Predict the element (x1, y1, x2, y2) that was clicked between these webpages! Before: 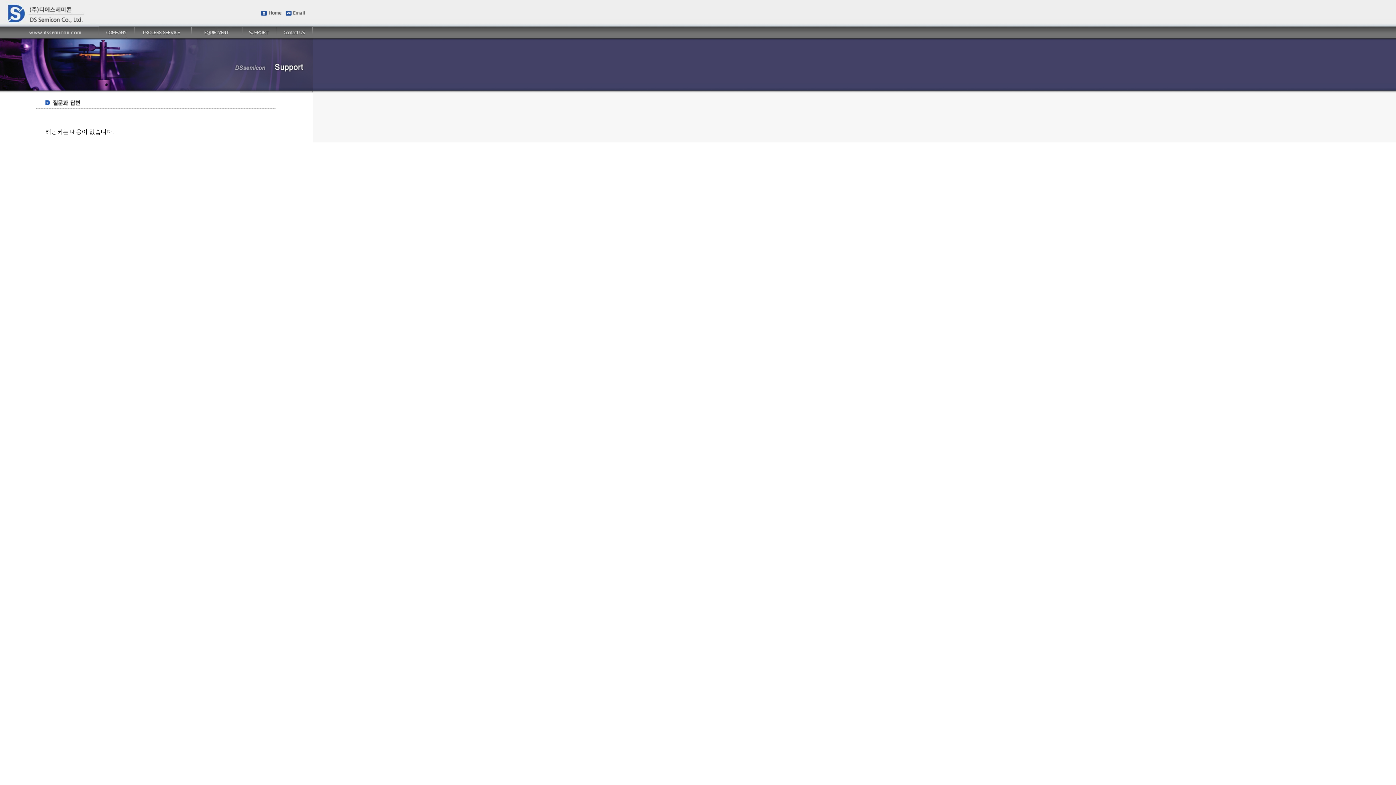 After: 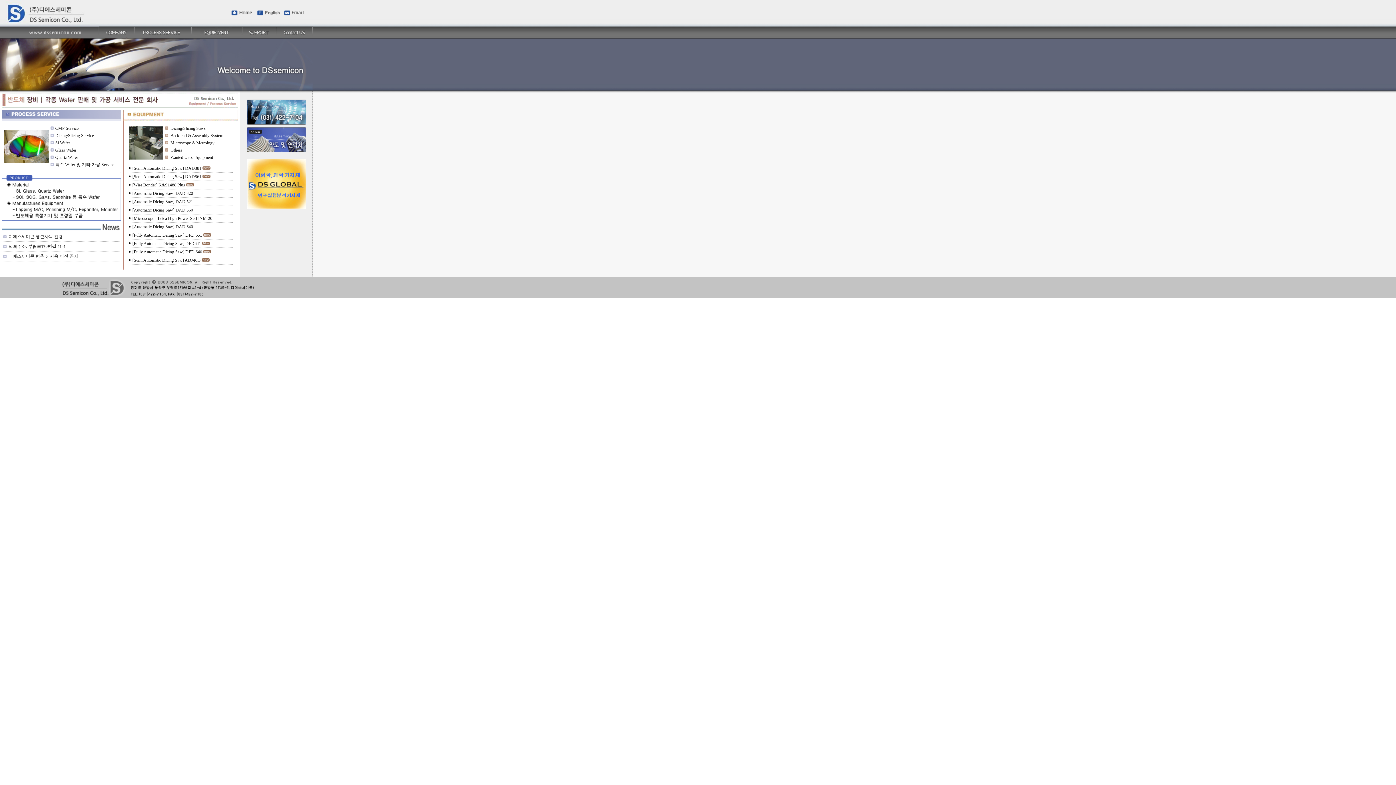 Action: bbox: (0, 21, 98, 27)